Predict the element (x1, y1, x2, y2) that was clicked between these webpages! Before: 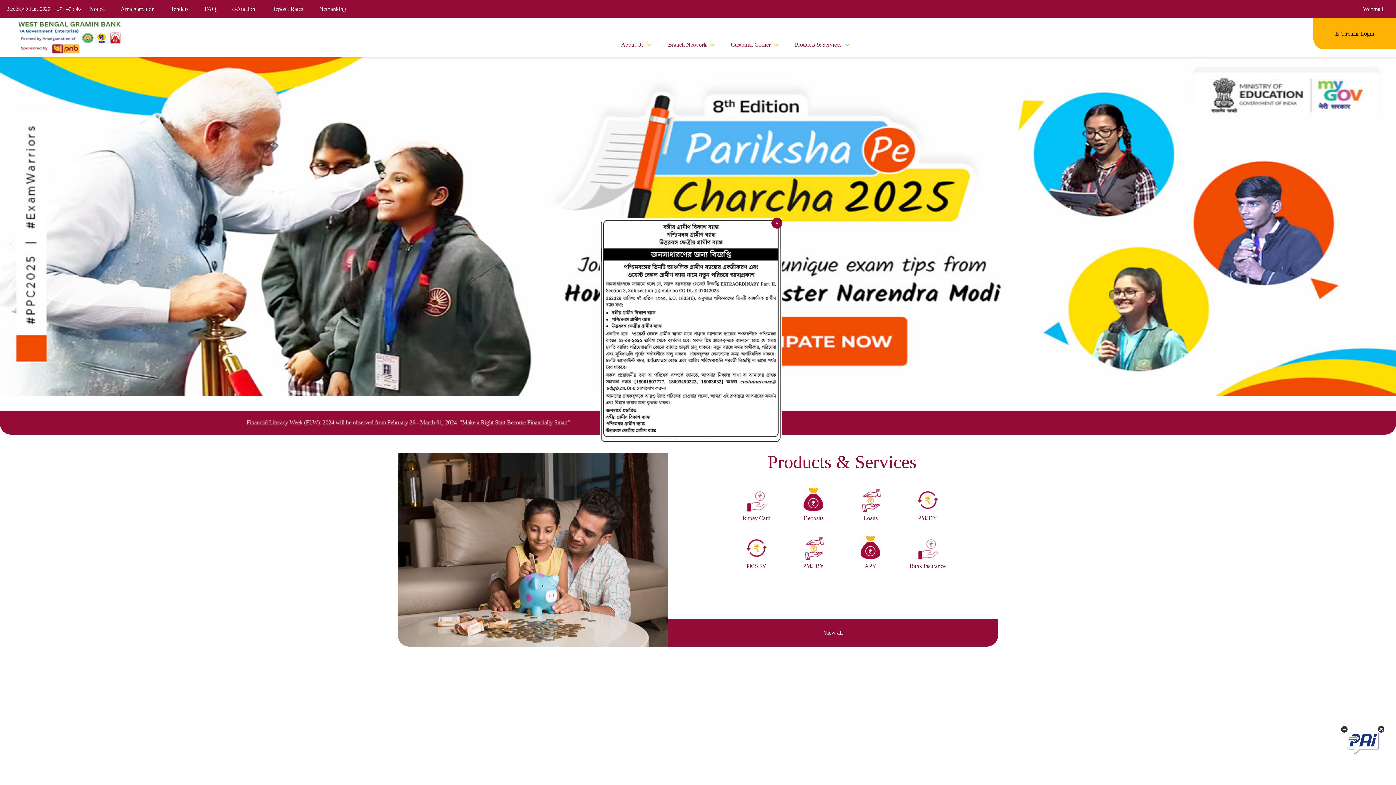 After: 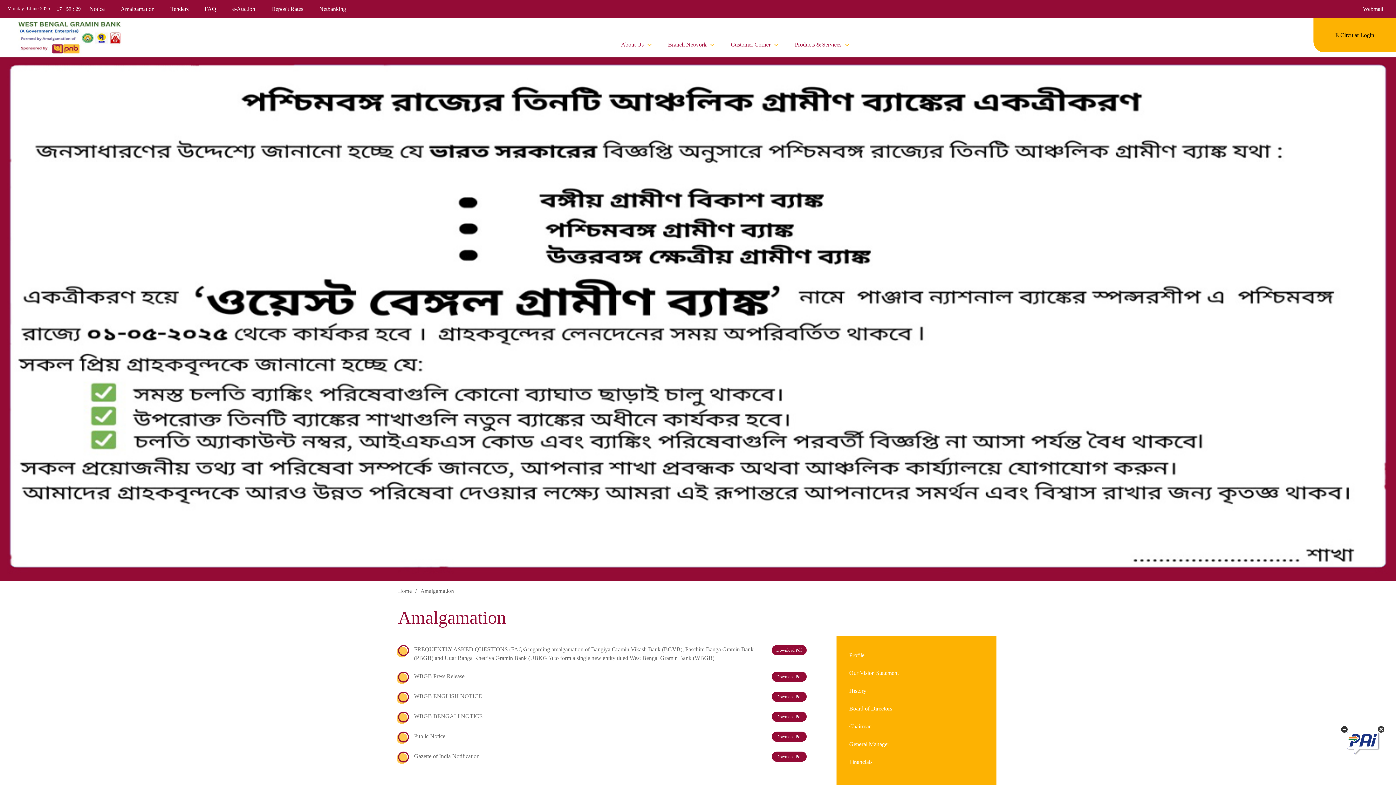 Action: label: Amalgamation bbox: (120, 4, 154, 13)